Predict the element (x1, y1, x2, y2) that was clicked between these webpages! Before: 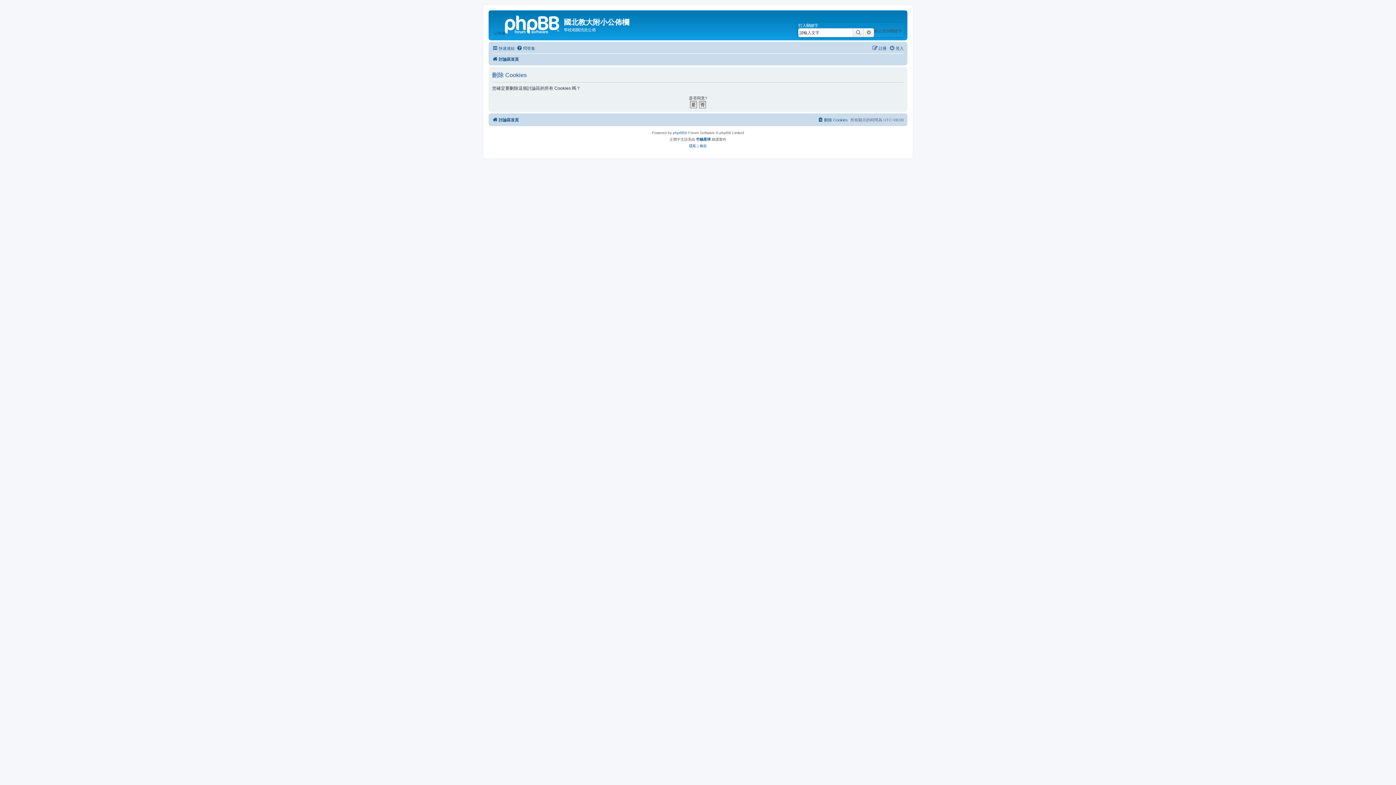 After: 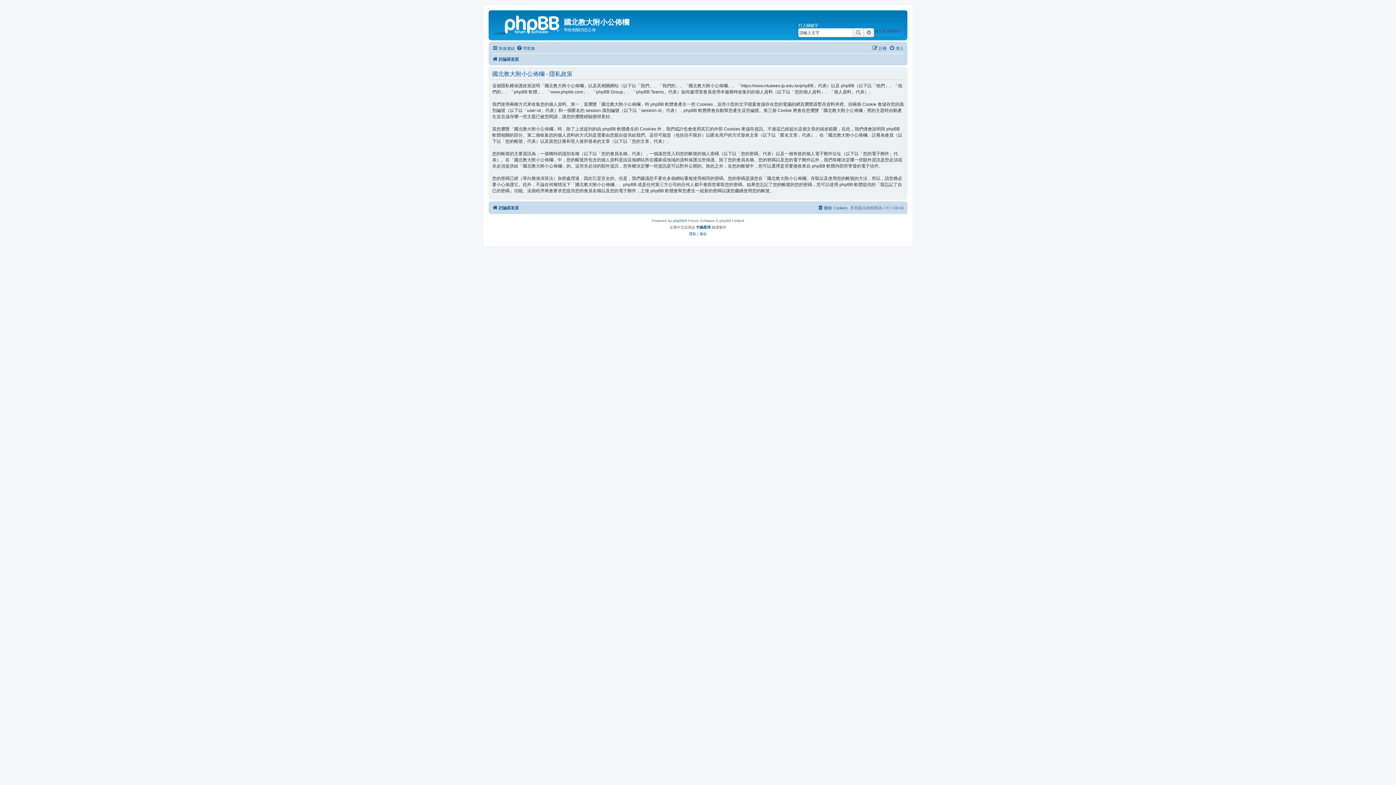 Action: label: 隱私 bbox: (689, 142, 696, 149)